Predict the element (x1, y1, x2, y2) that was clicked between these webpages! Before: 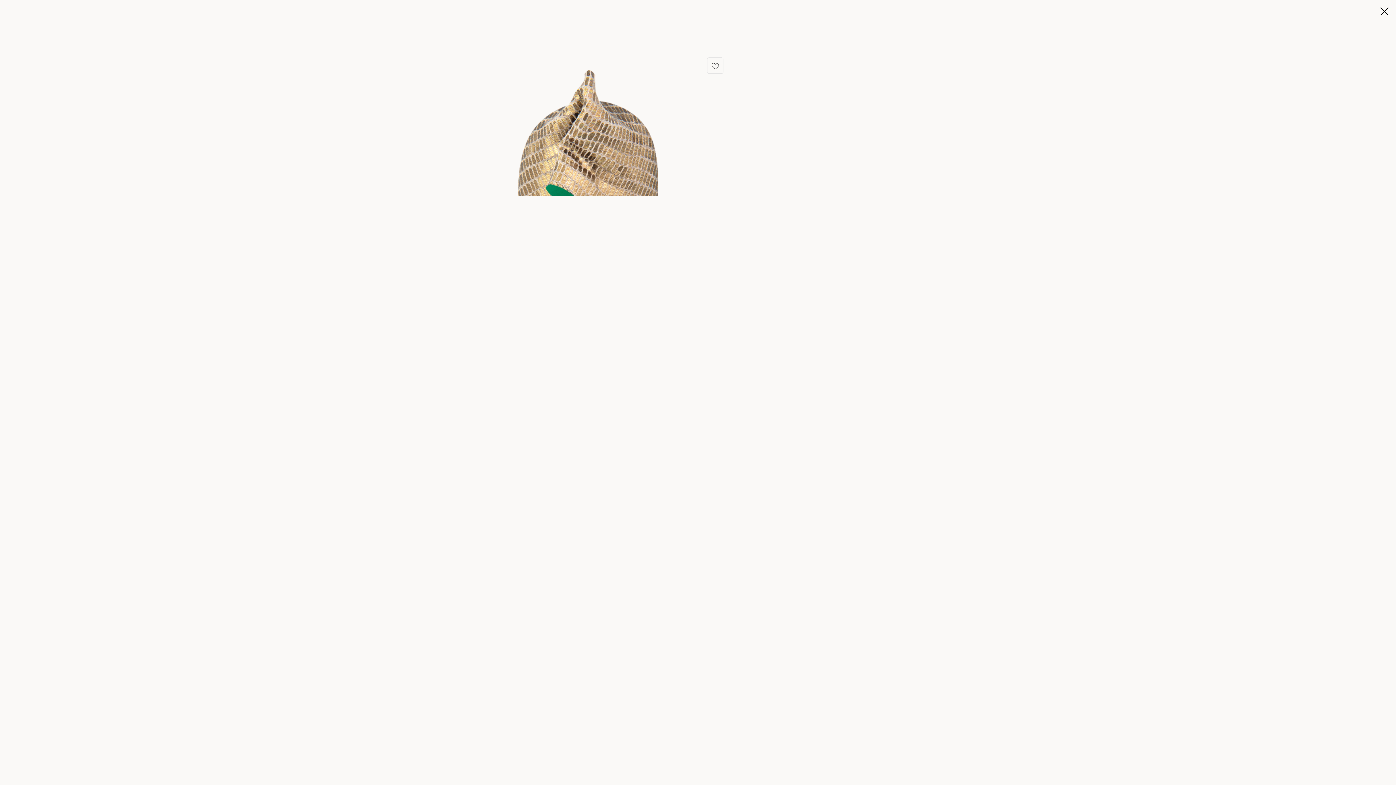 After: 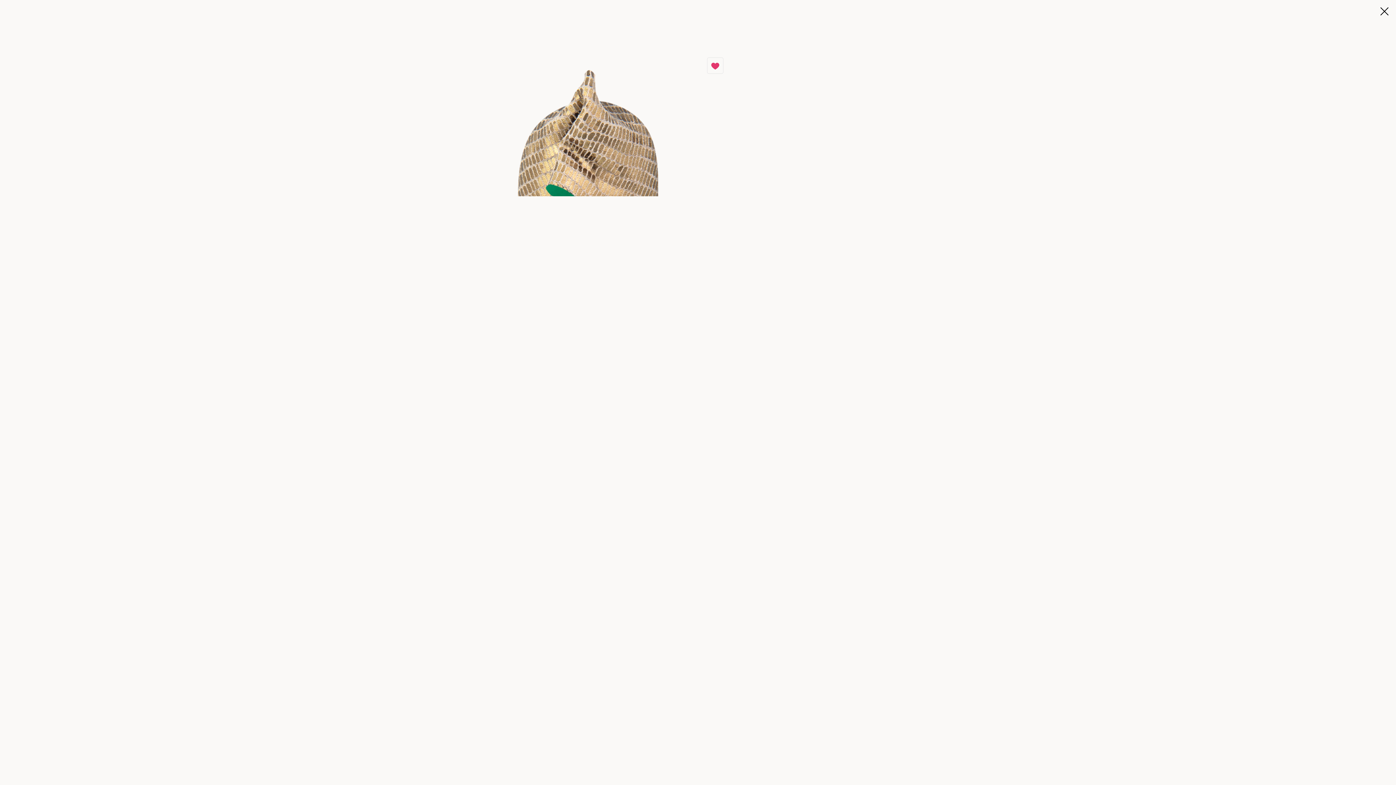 Action: bbox: (707, 57, 723, 73)